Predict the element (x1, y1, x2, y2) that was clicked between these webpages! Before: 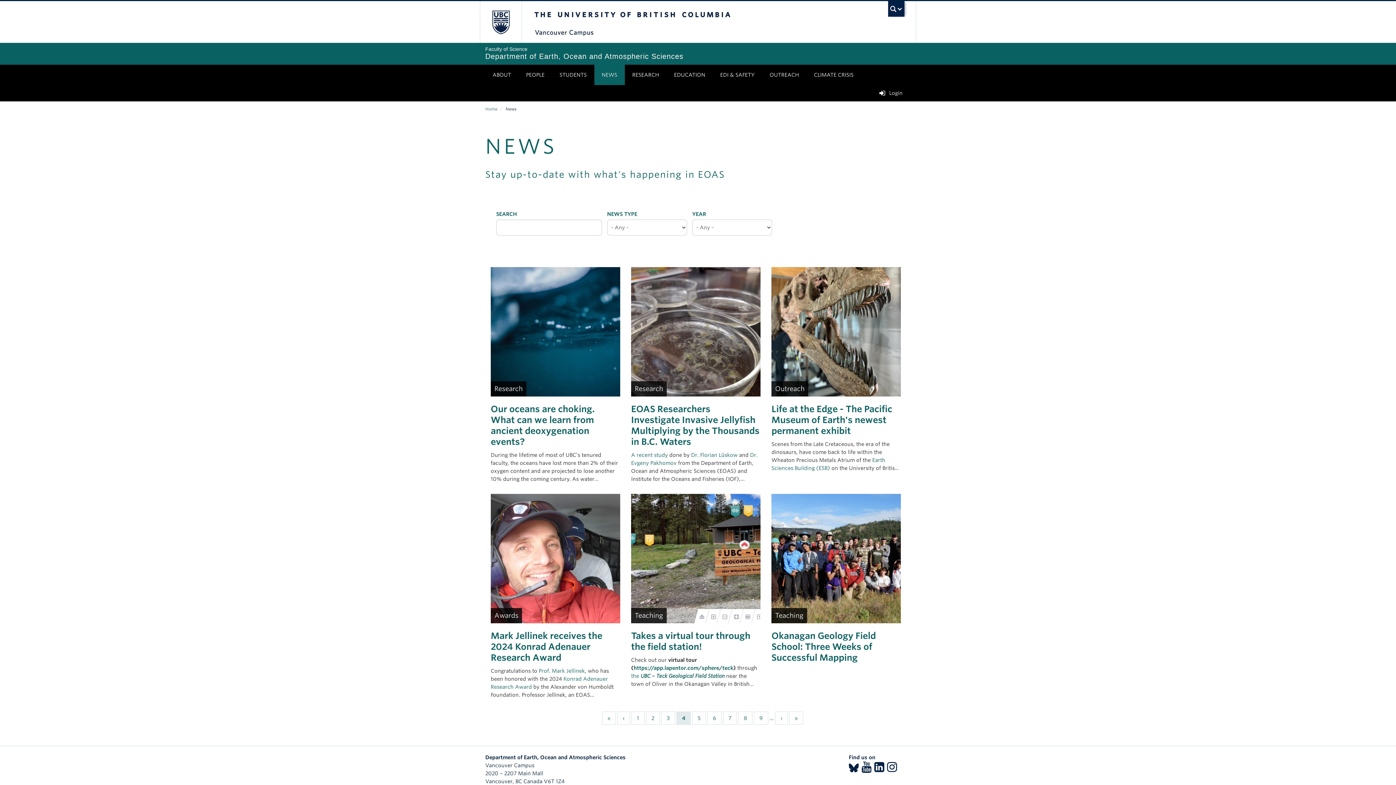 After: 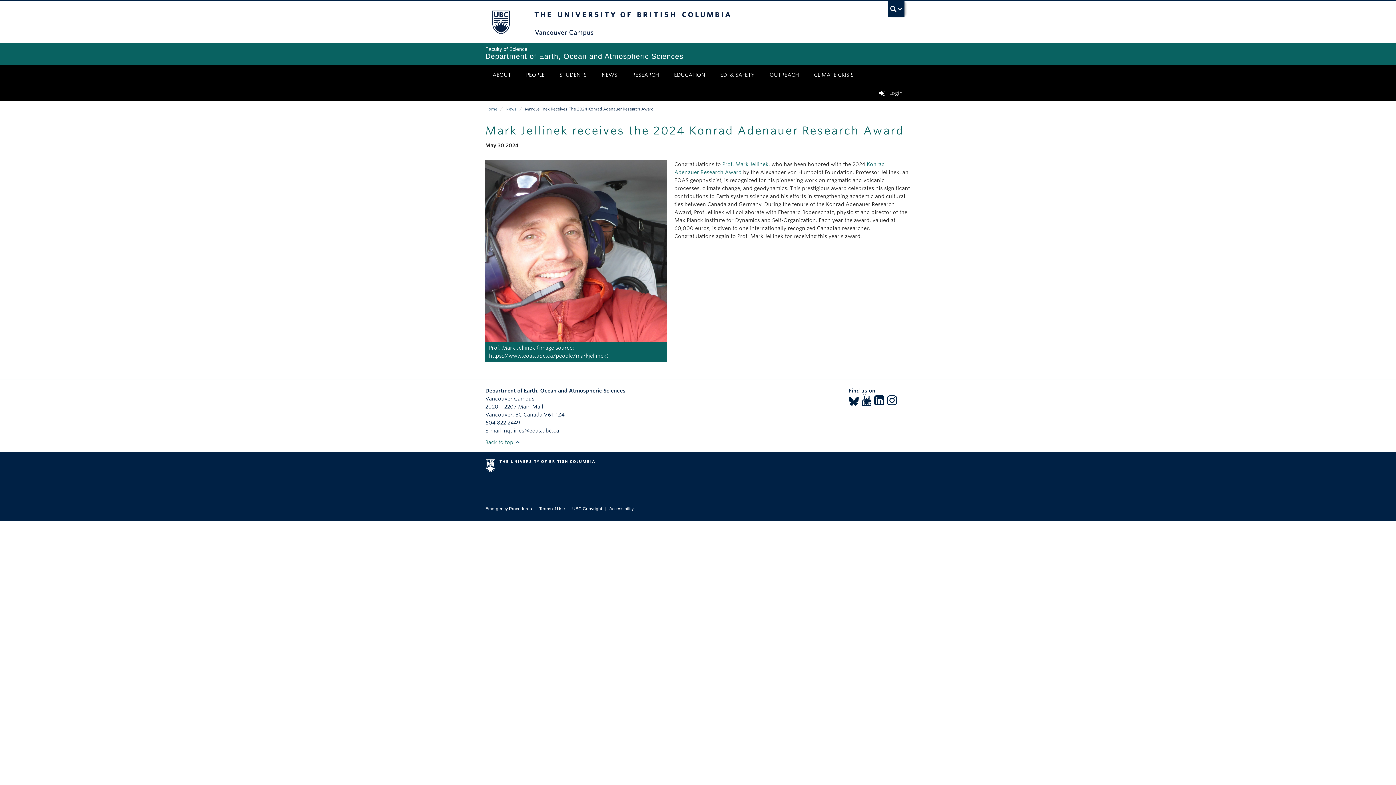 Action: bbox: (490, 630, 602, 663) label: Mark Jellinek receives the 2024 Konrad Adenauer Research Award